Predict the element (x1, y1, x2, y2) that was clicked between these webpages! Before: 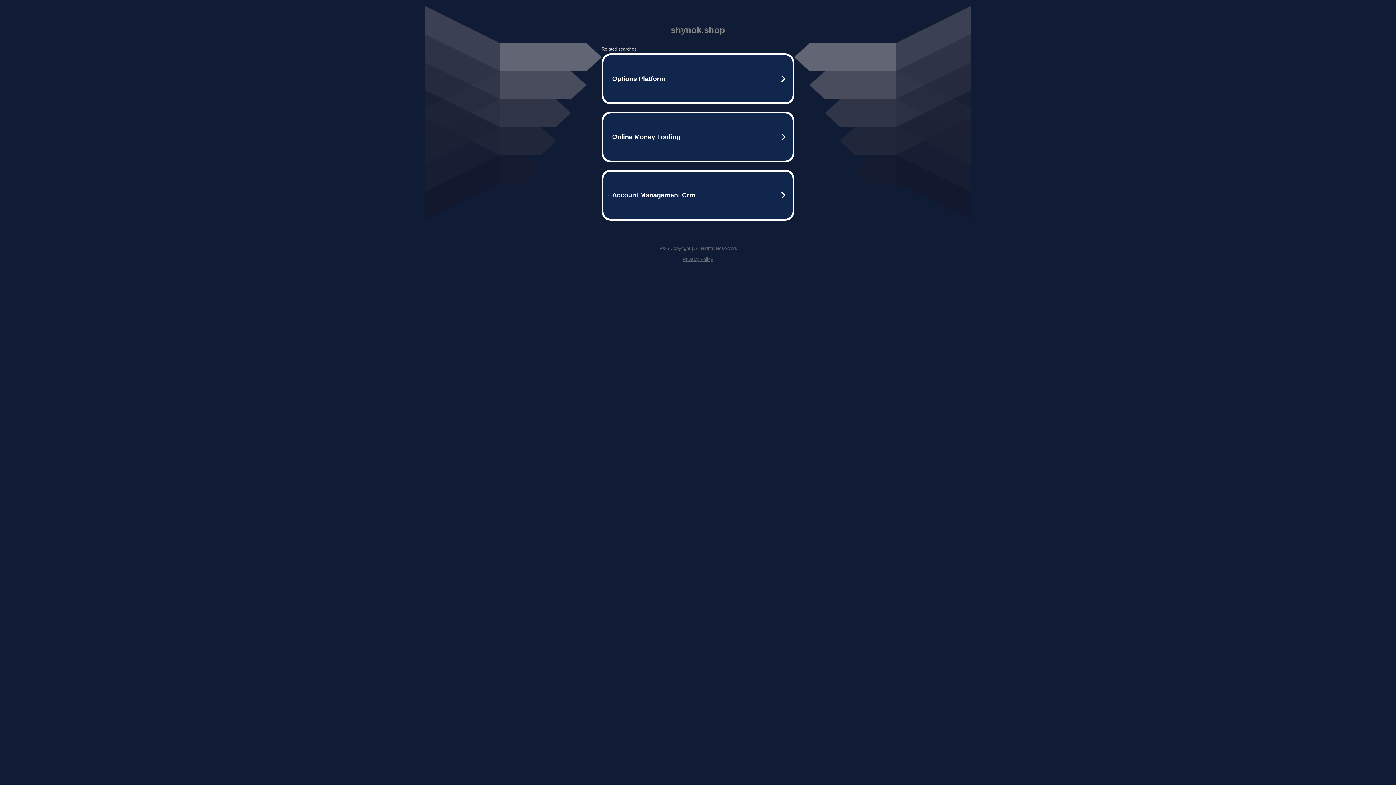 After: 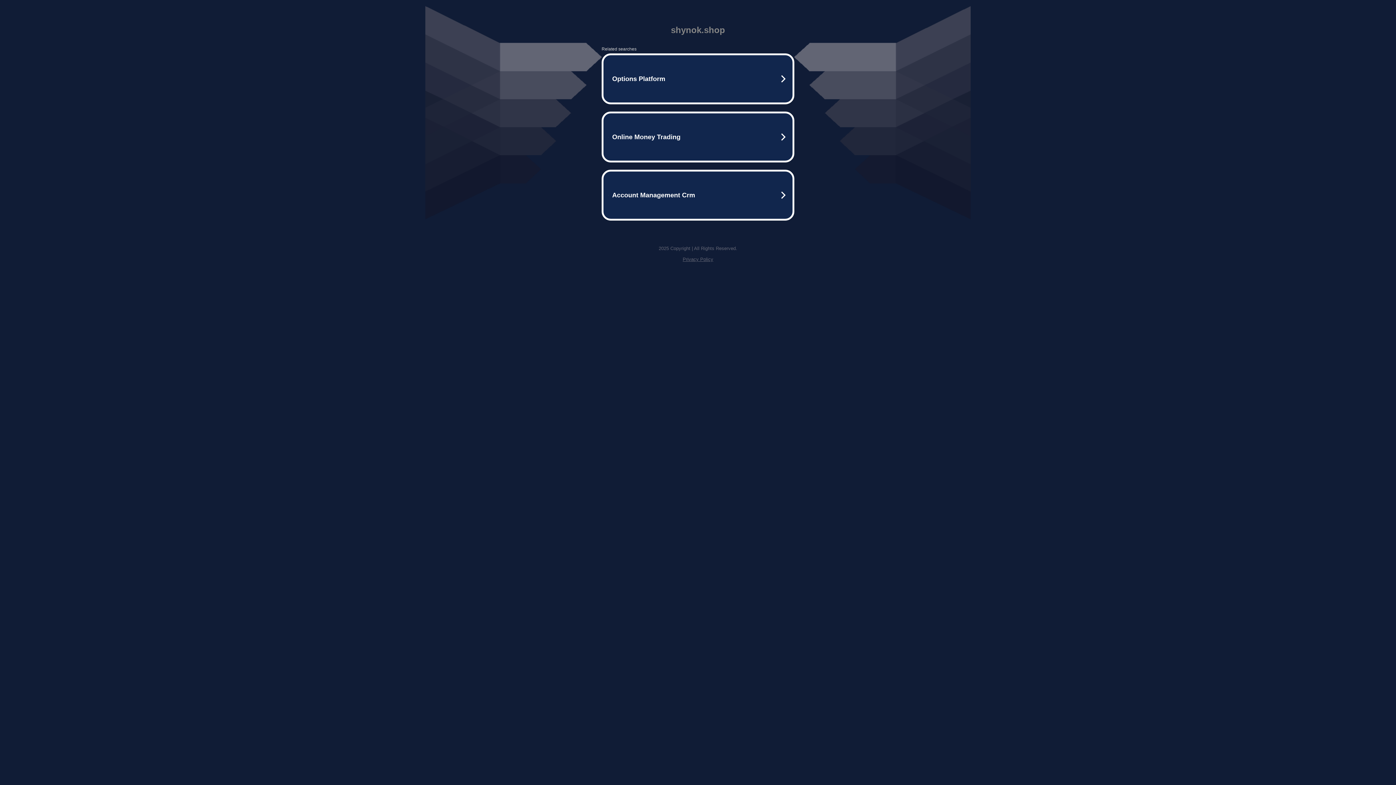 Action: label: Privacy Policy bbox: (682, 256, 713, 262)